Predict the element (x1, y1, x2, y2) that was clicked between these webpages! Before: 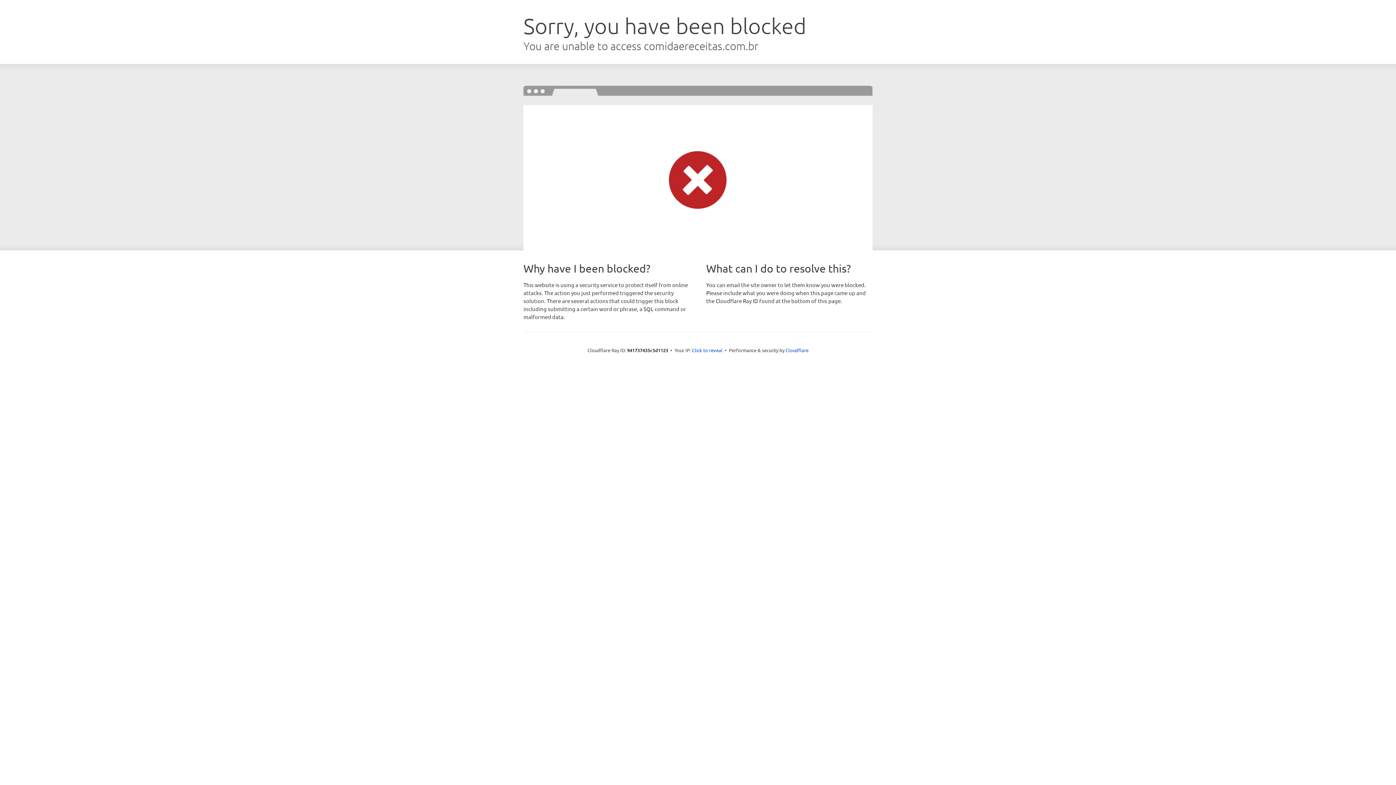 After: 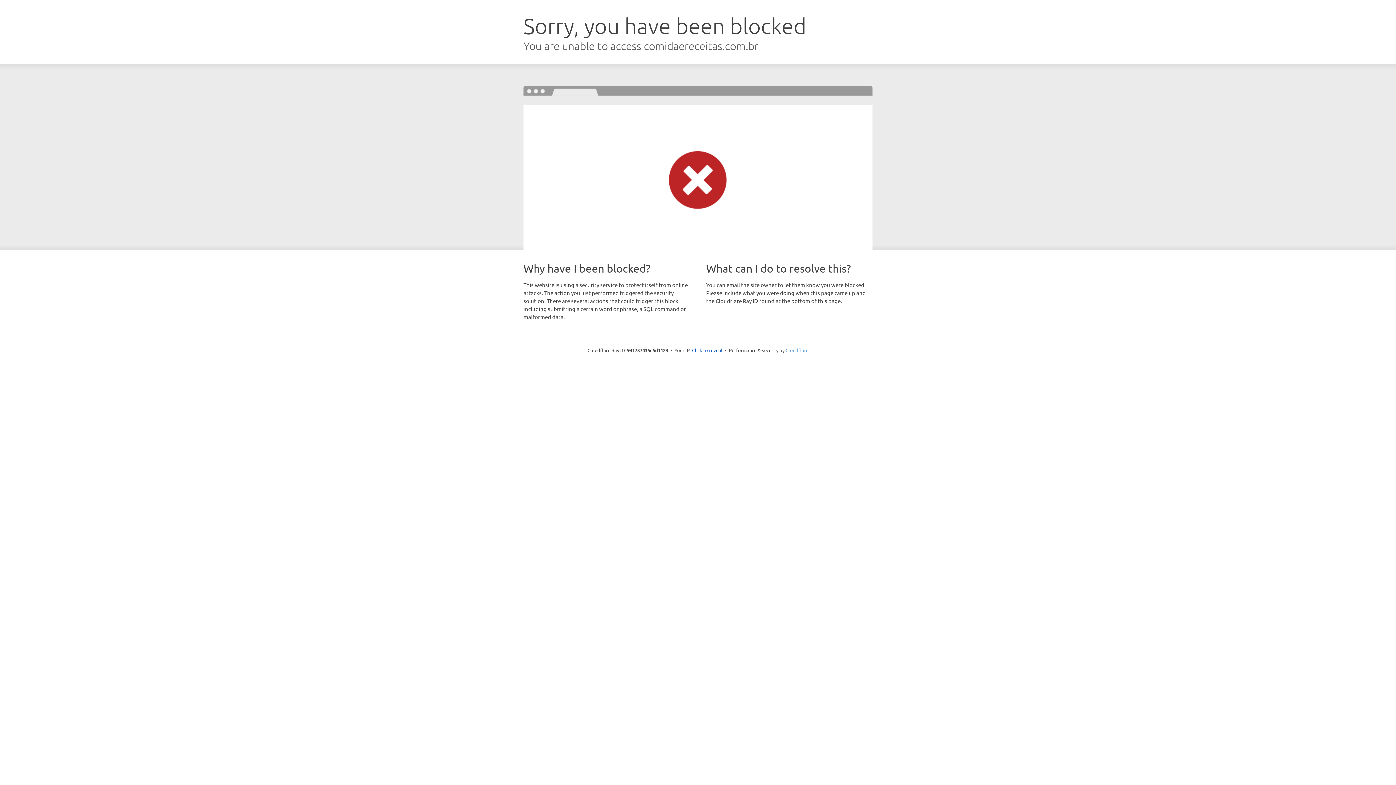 Action: bbox: (785, 347, 808, 353) label: Cloudflare